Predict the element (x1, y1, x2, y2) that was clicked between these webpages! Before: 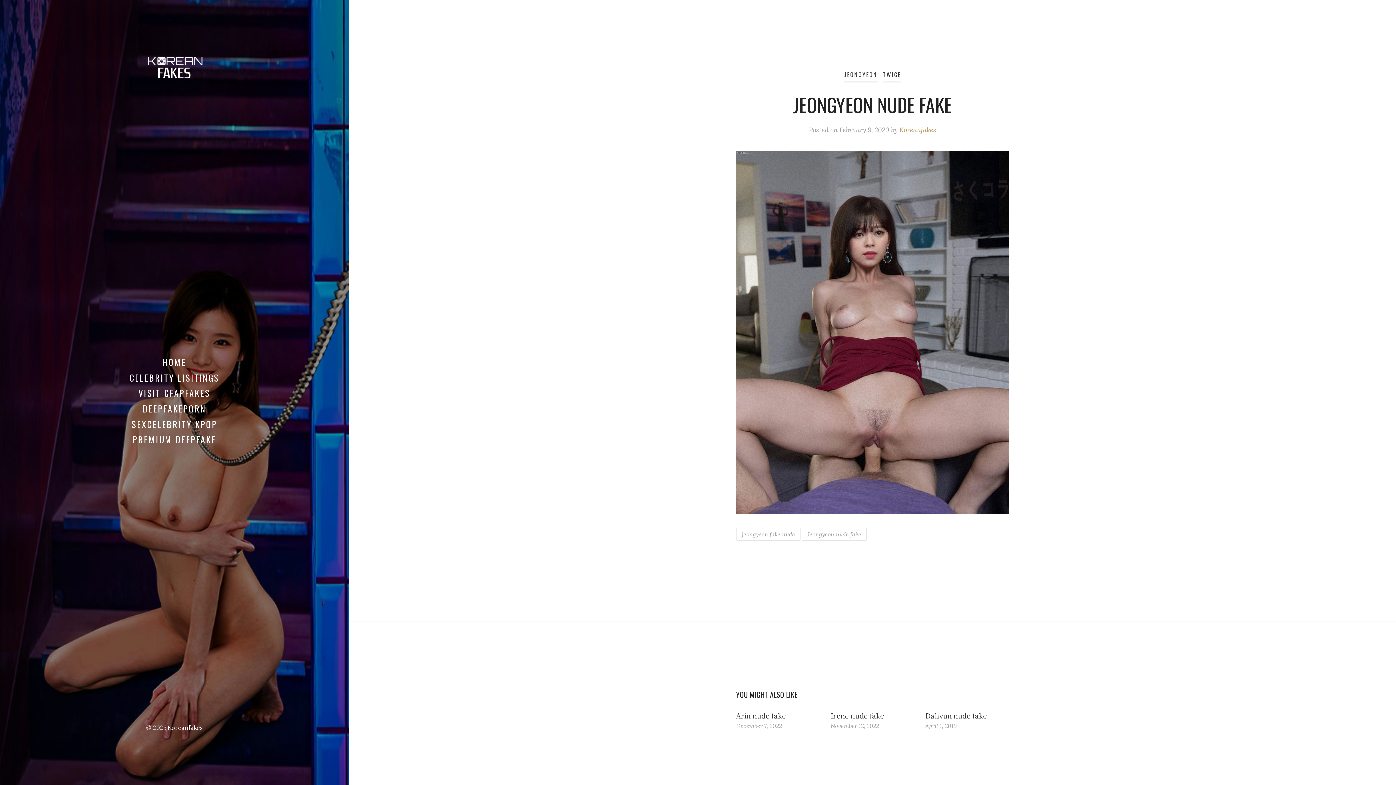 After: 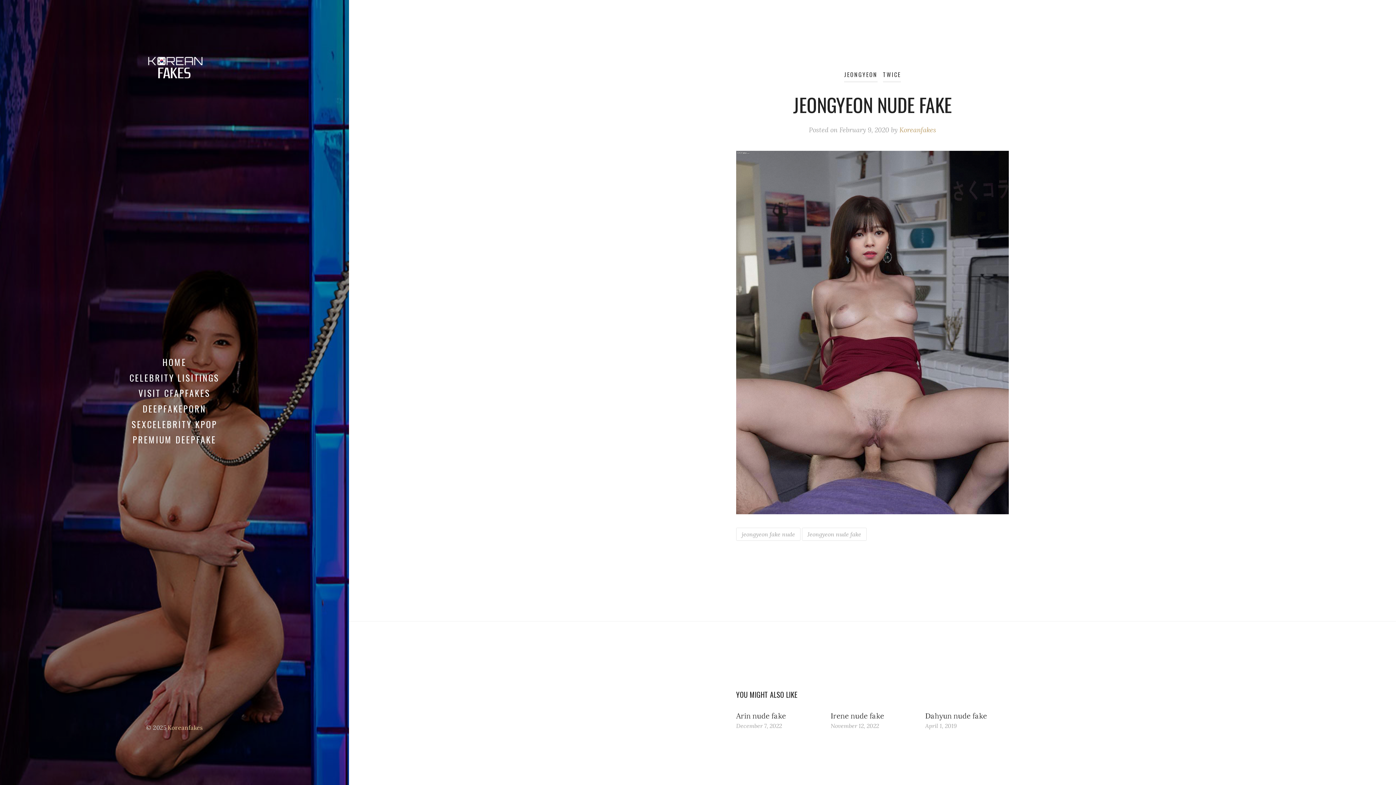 Action: bbox: (167, 724, 202, 731) label: Koreanfakes